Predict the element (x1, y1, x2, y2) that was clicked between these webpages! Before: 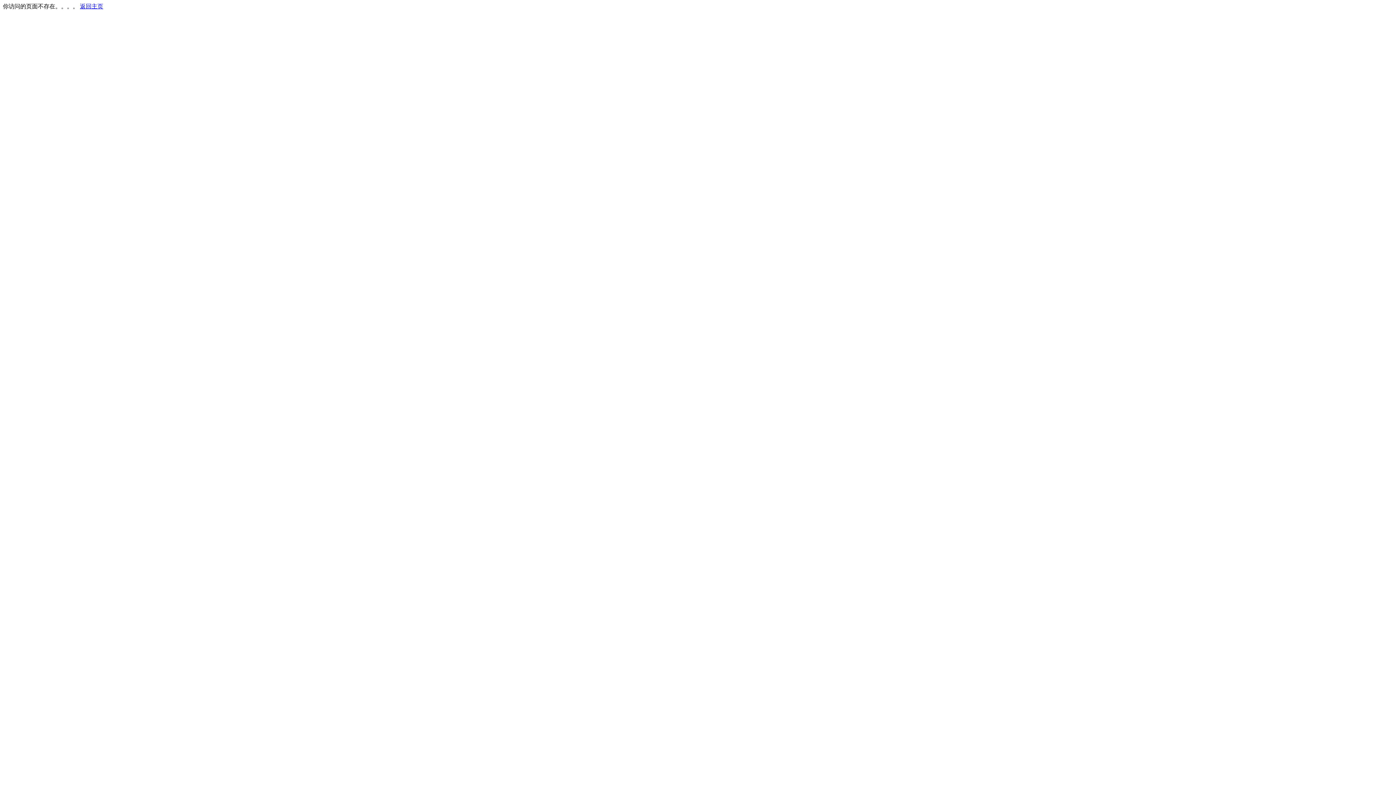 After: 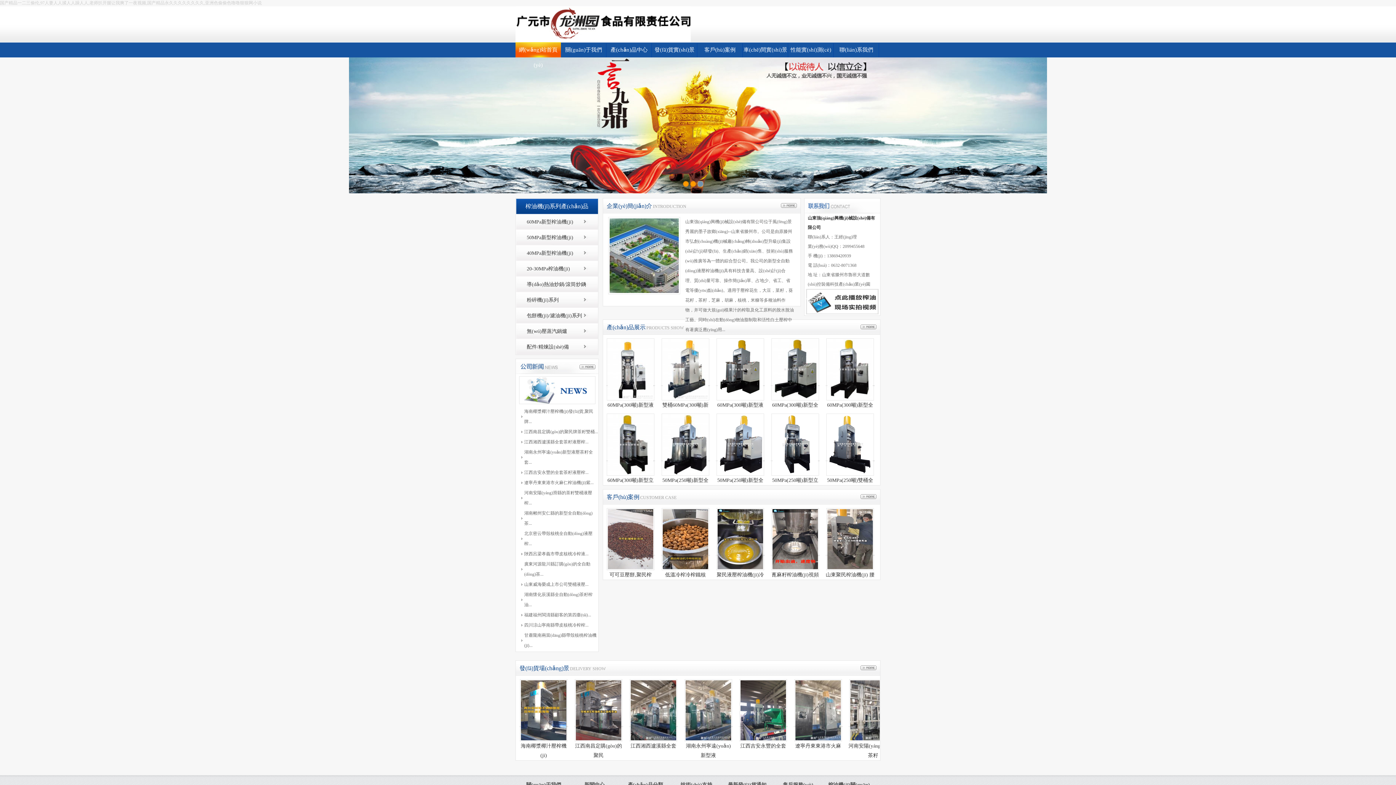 Action: bbox: (80, 3, 103, 9) label: 返回主页